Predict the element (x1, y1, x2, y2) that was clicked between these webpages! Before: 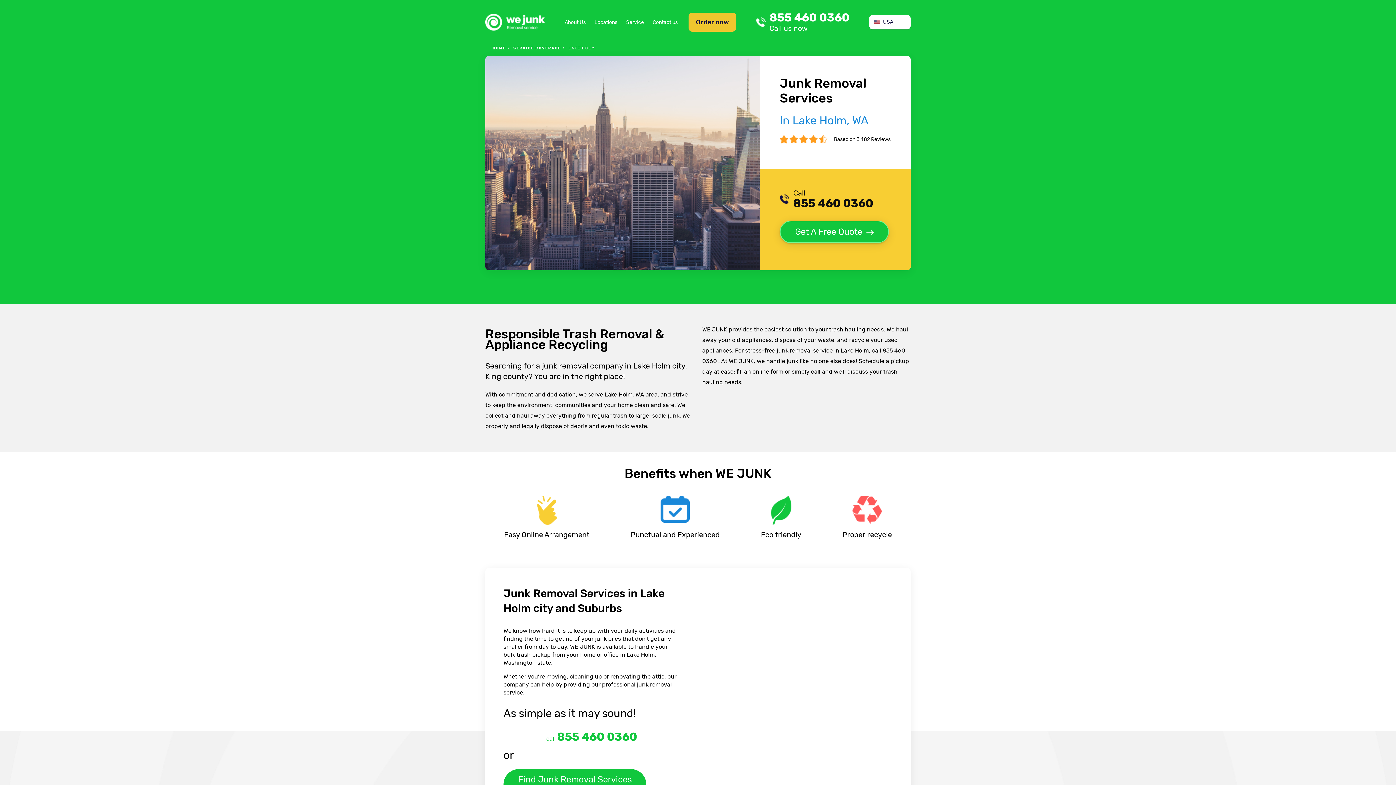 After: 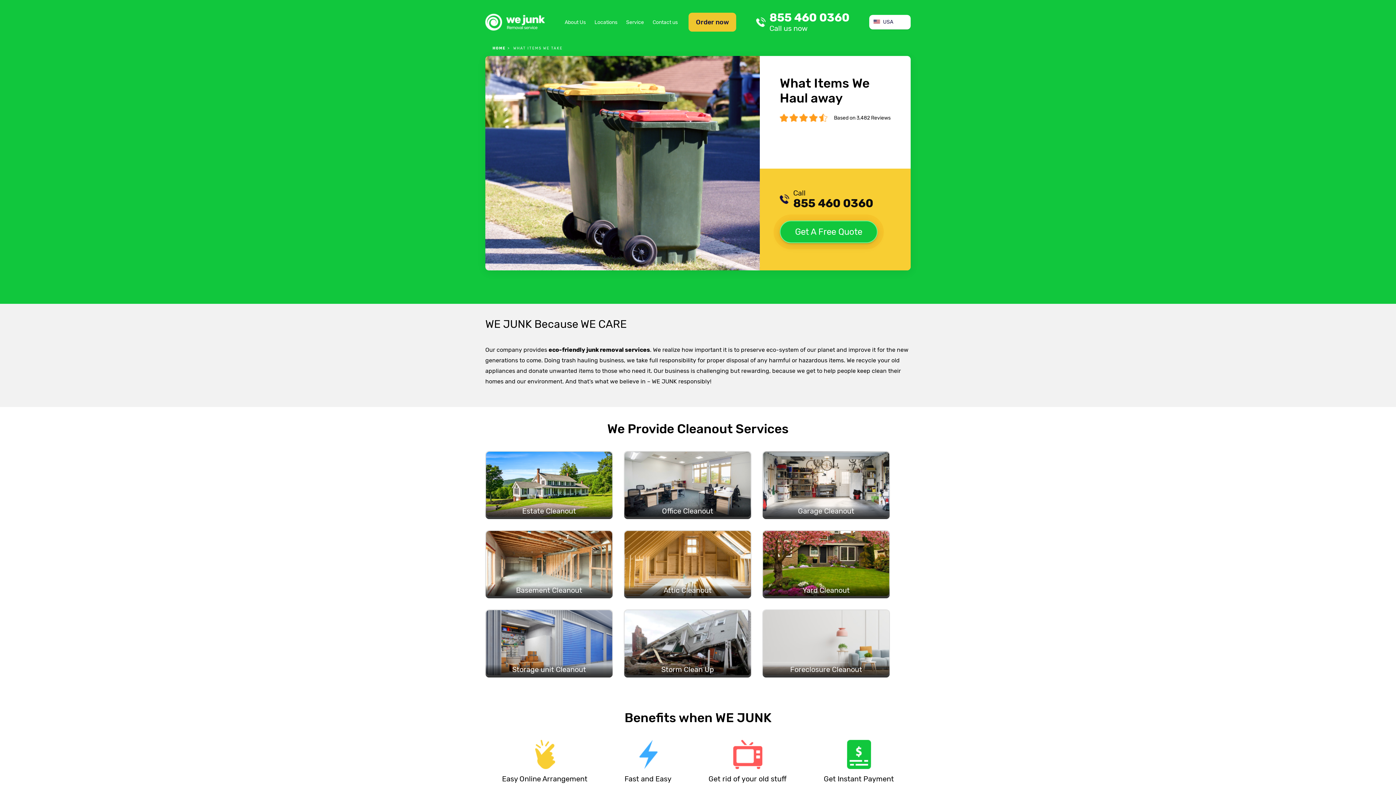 Action: bbox: (626, 19, 644, 25) label: Service